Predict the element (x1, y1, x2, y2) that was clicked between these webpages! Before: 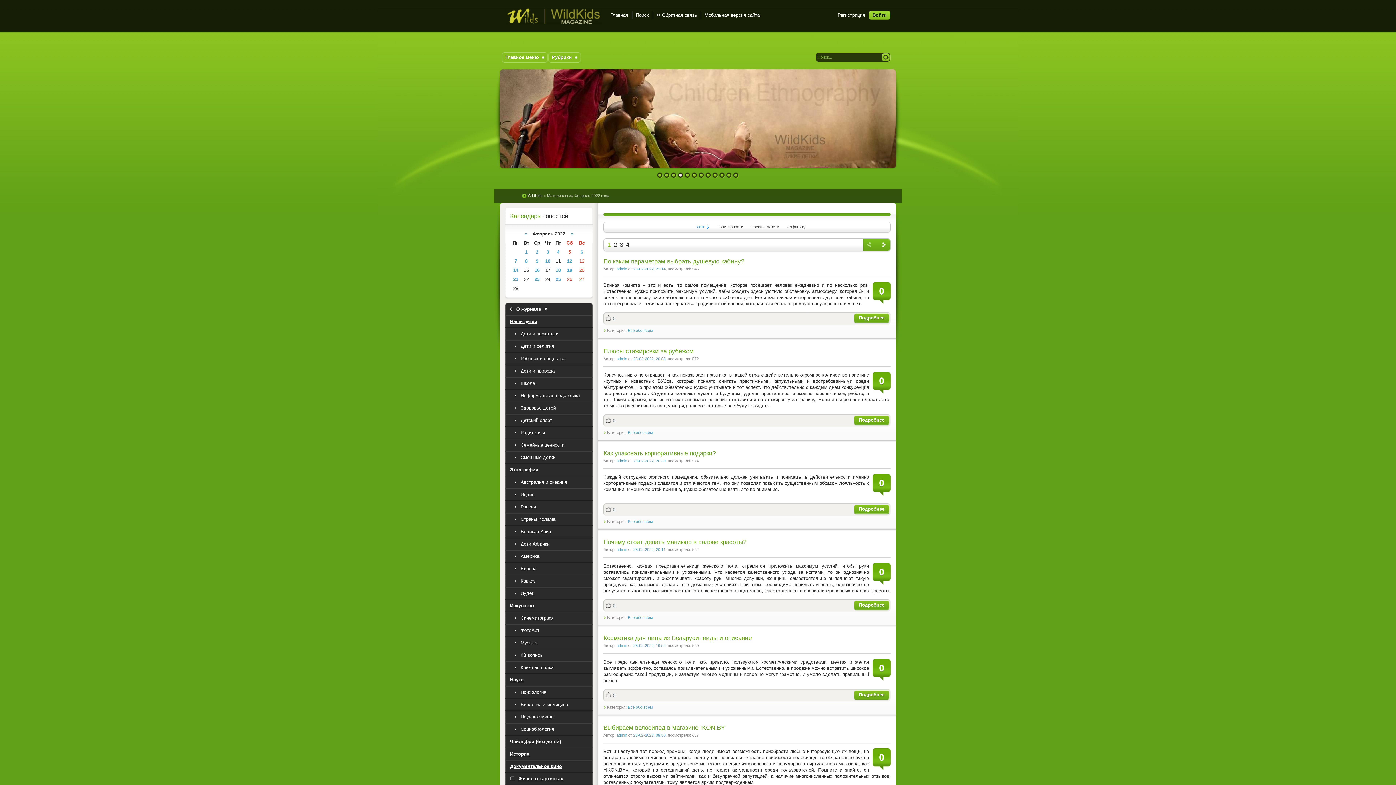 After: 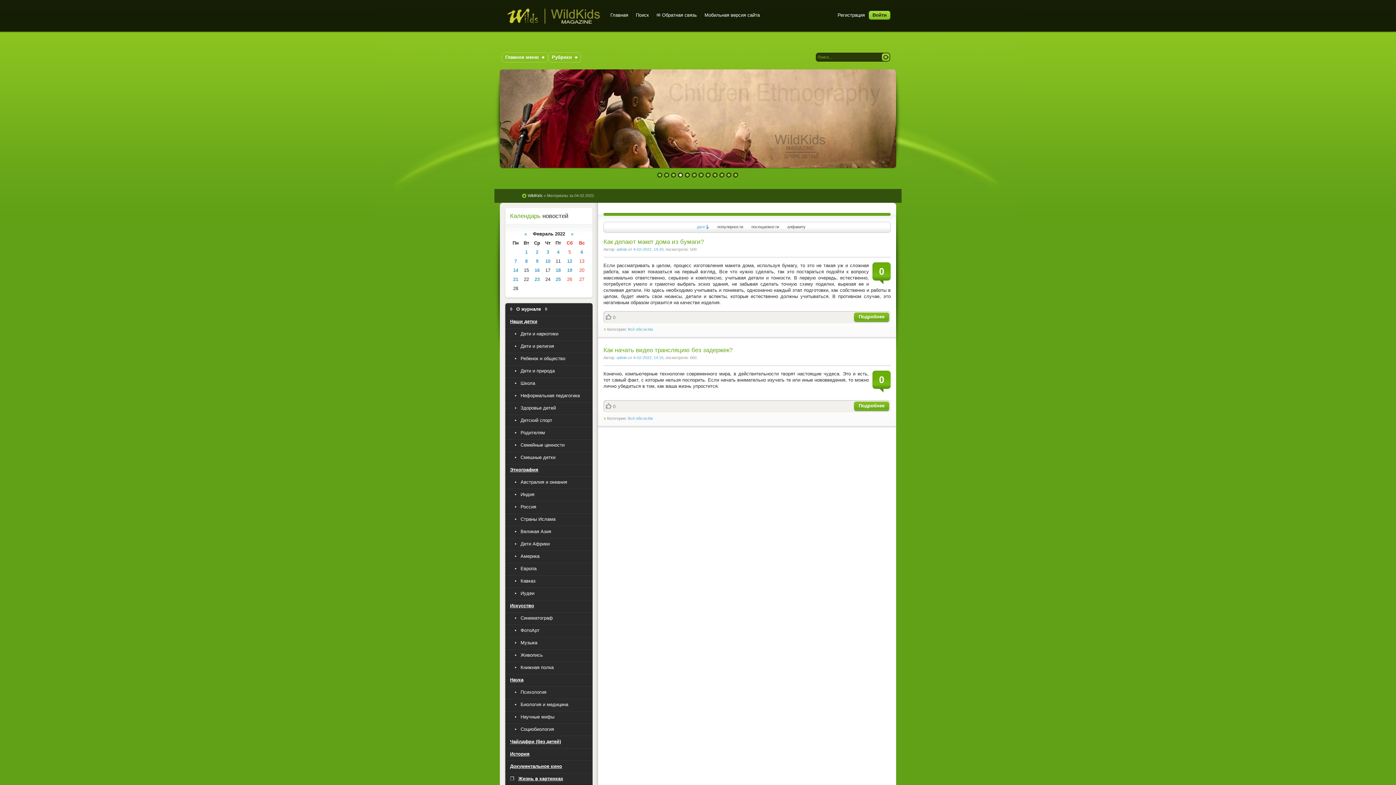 Action: bbox: (557, 249, 559, 254) label: 4